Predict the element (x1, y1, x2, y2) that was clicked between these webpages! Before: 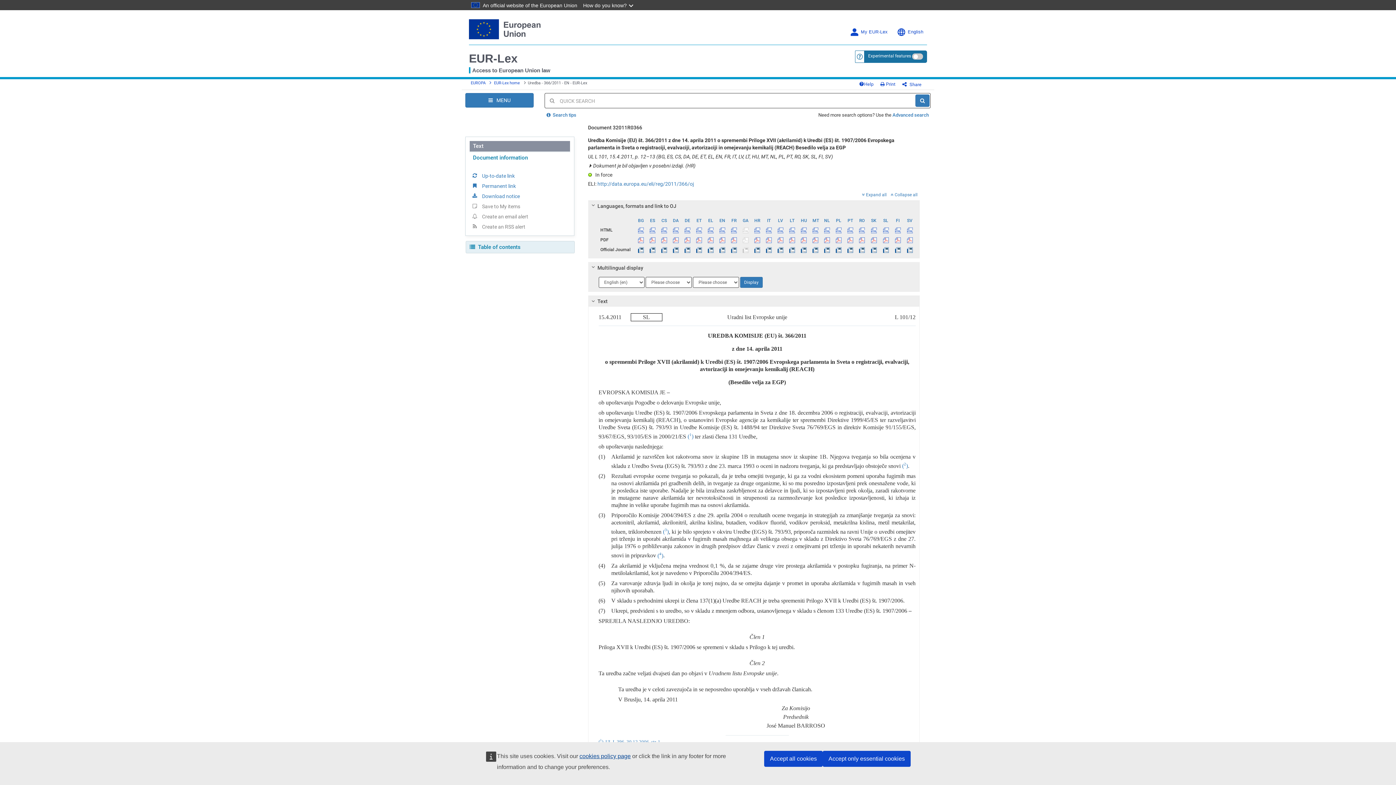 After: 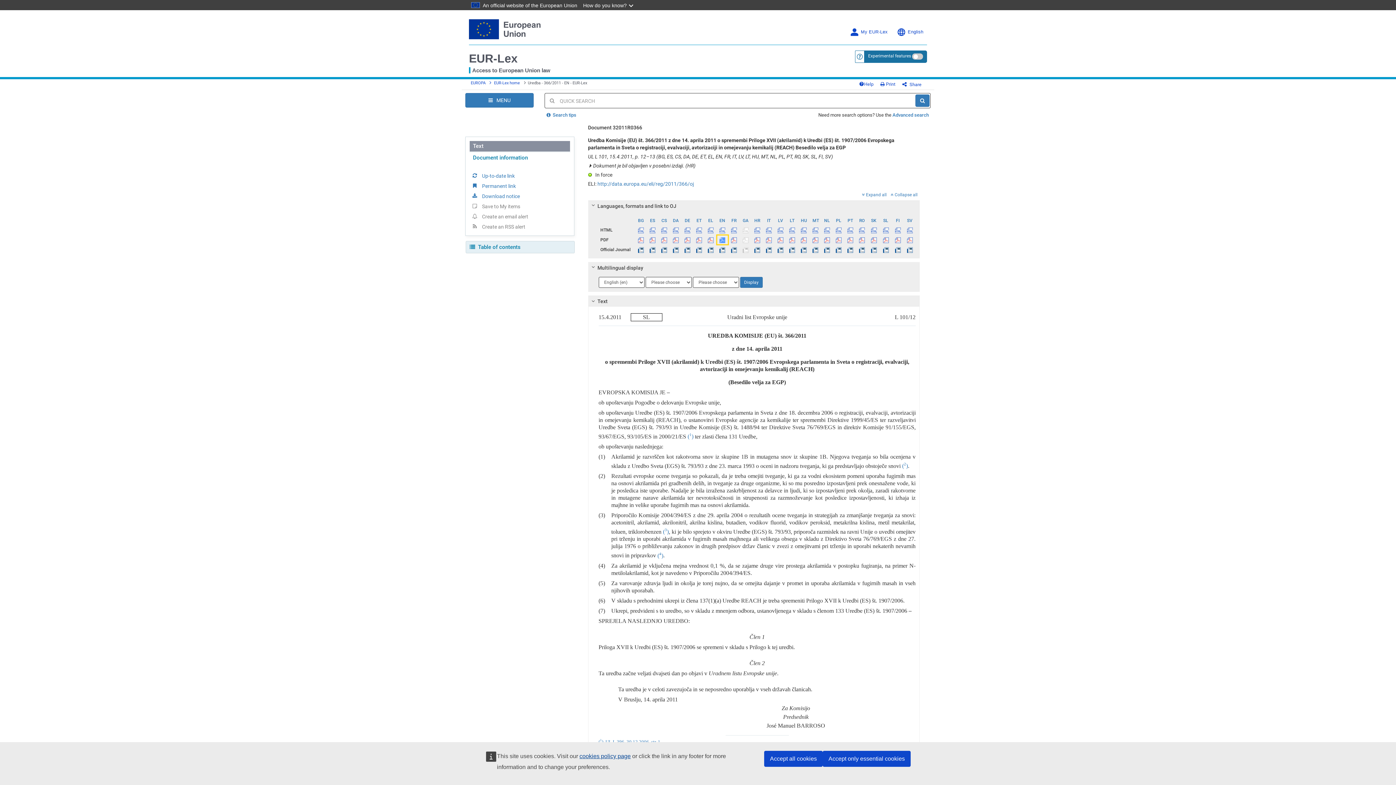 Action: bbox: (716, 235, 728, 244)